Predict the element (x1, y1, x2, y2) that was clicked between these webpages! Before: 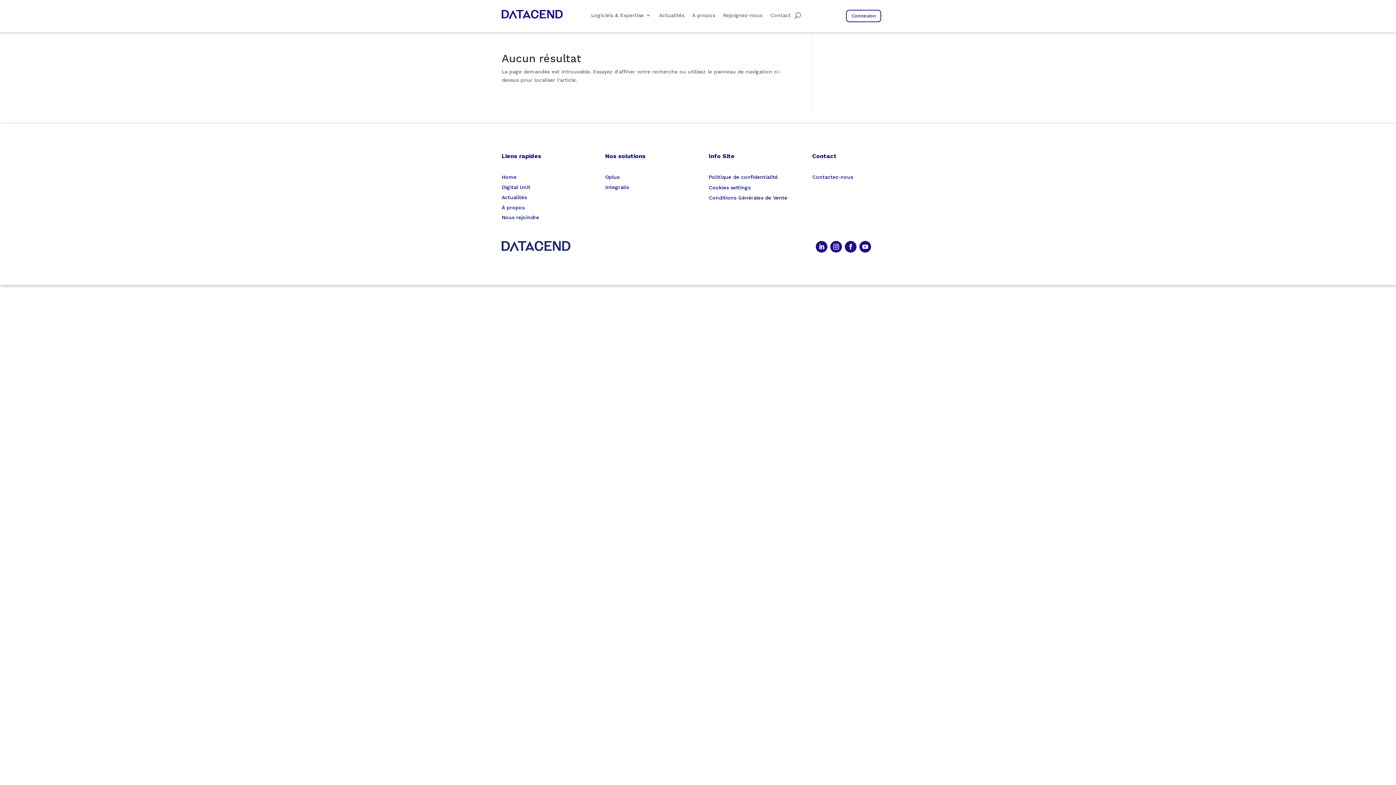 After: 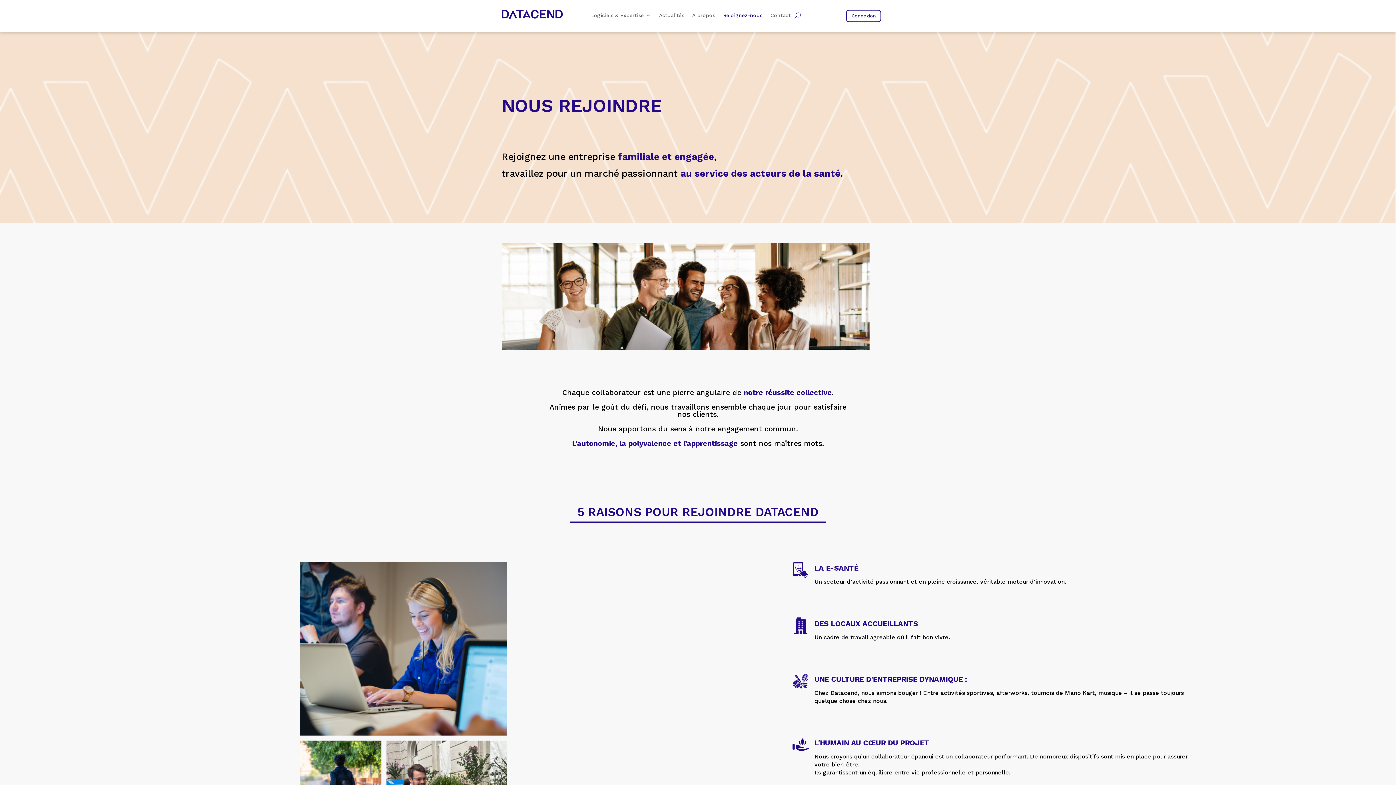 Action: bbox: (723, 12, 762, 20) label: Rejoignez-nous